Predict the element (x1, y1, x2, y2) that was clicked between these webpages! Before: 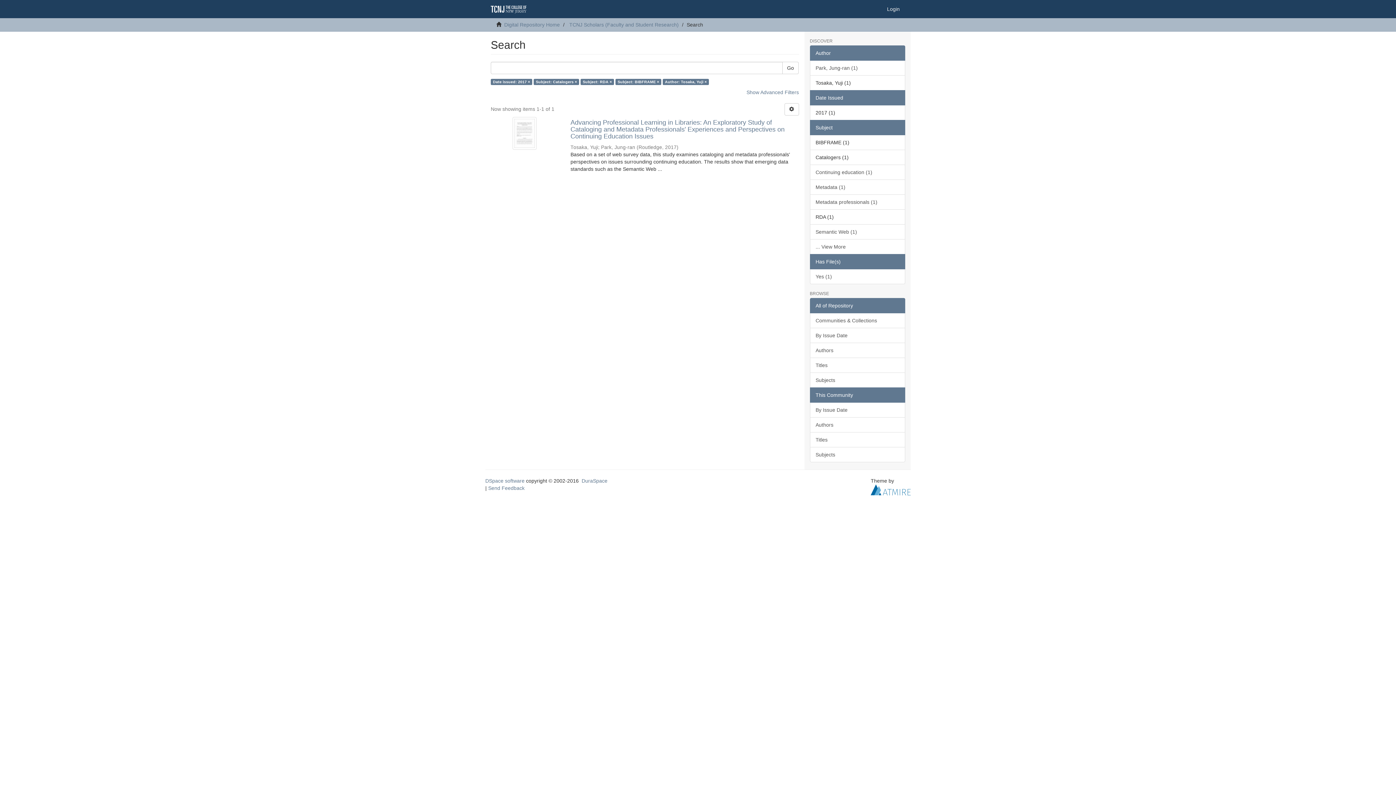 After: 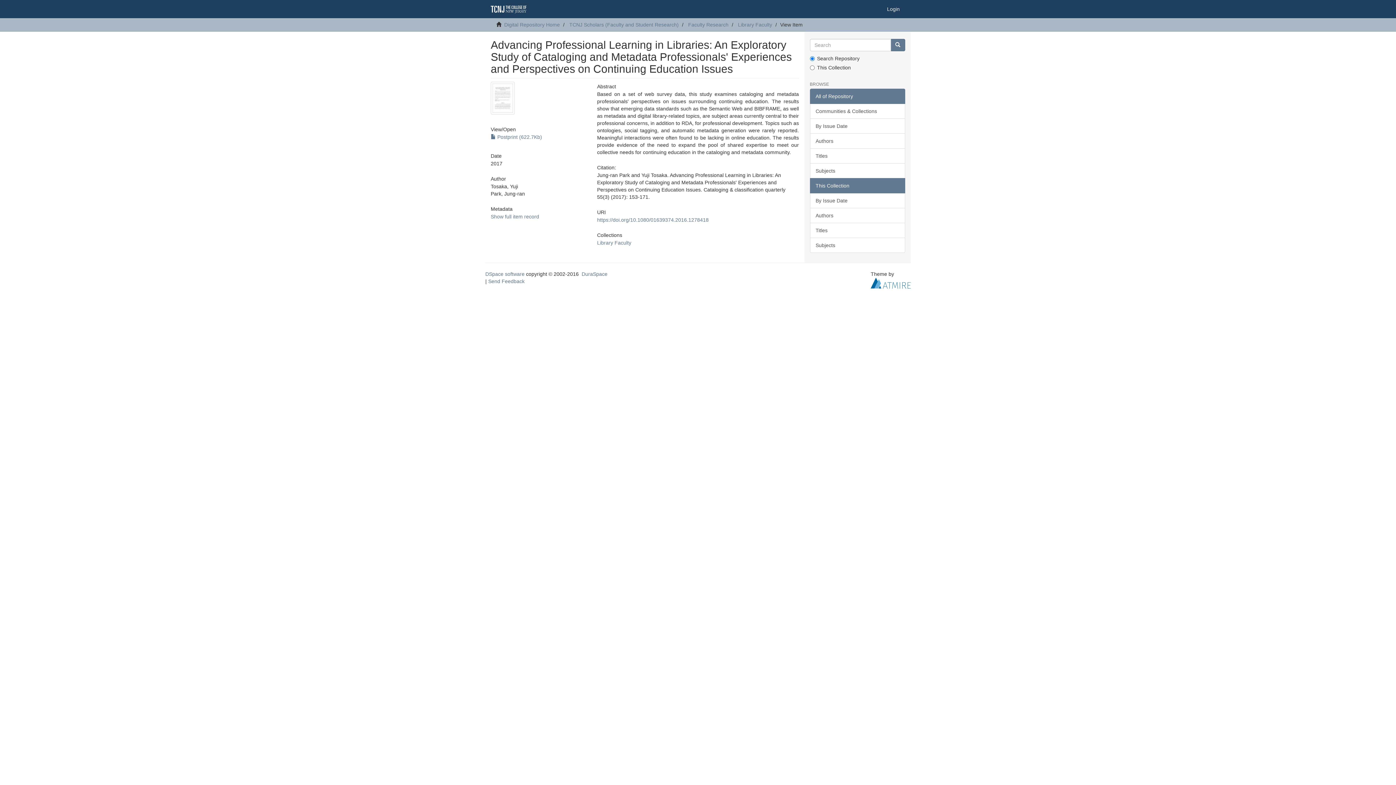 Action: bbox: (570, 119, 799, 140) label: Advancing Professional Learning in Libraries: An Exploratory Study of Cataloging and Metadata Professionals' Experiences and Perspectives on Continuing Education Issues 